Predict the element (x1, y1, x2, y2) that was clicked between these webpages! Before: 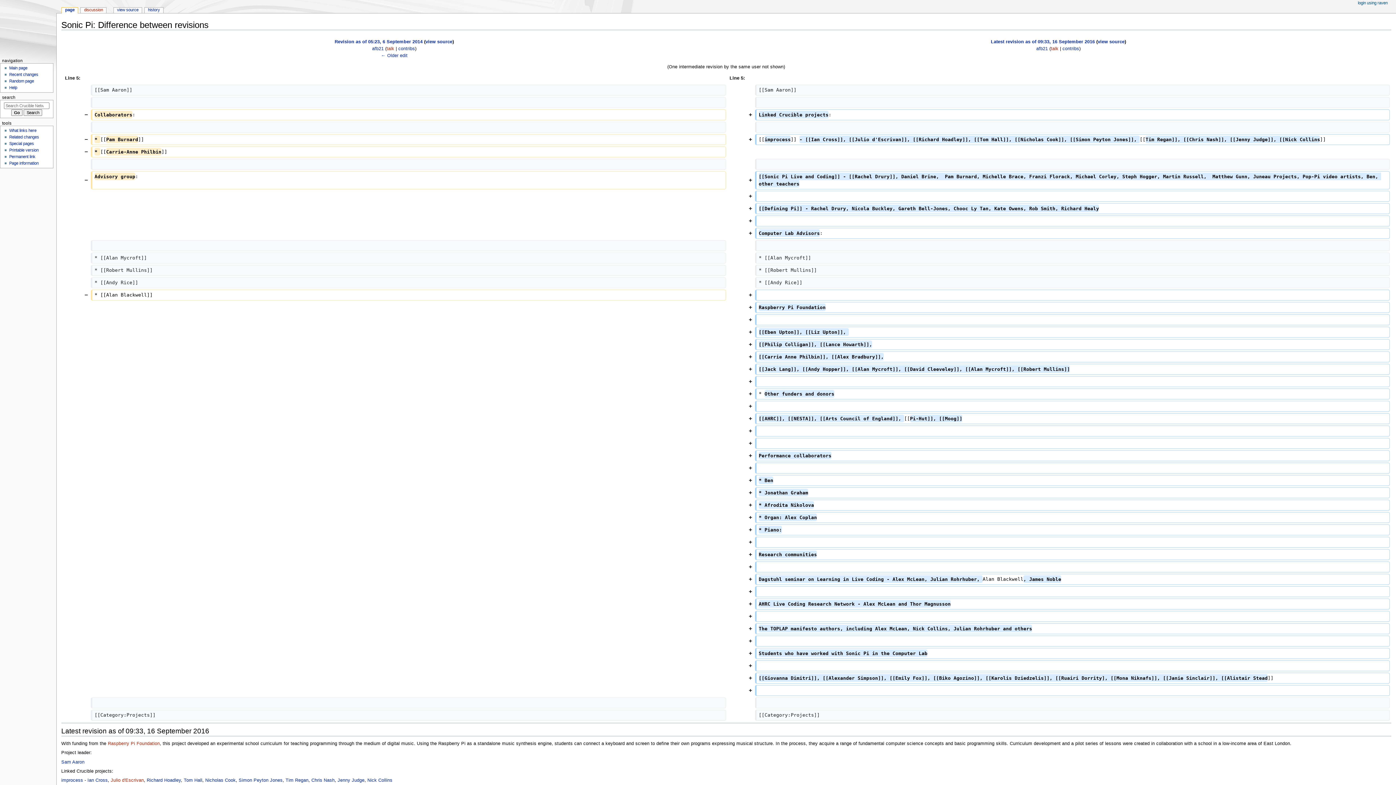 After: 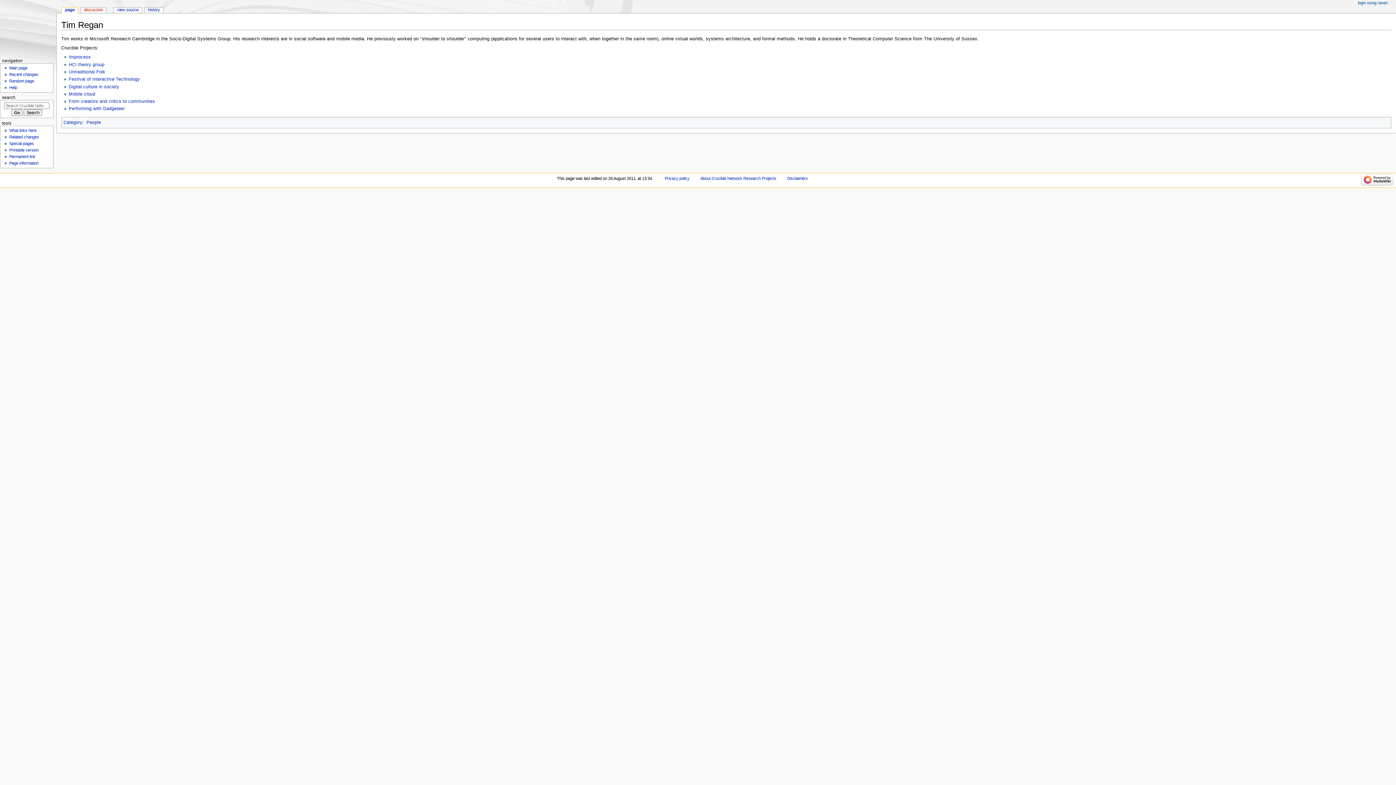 Action: label: Tim Regan bbox: (285, 778, 308, 783)